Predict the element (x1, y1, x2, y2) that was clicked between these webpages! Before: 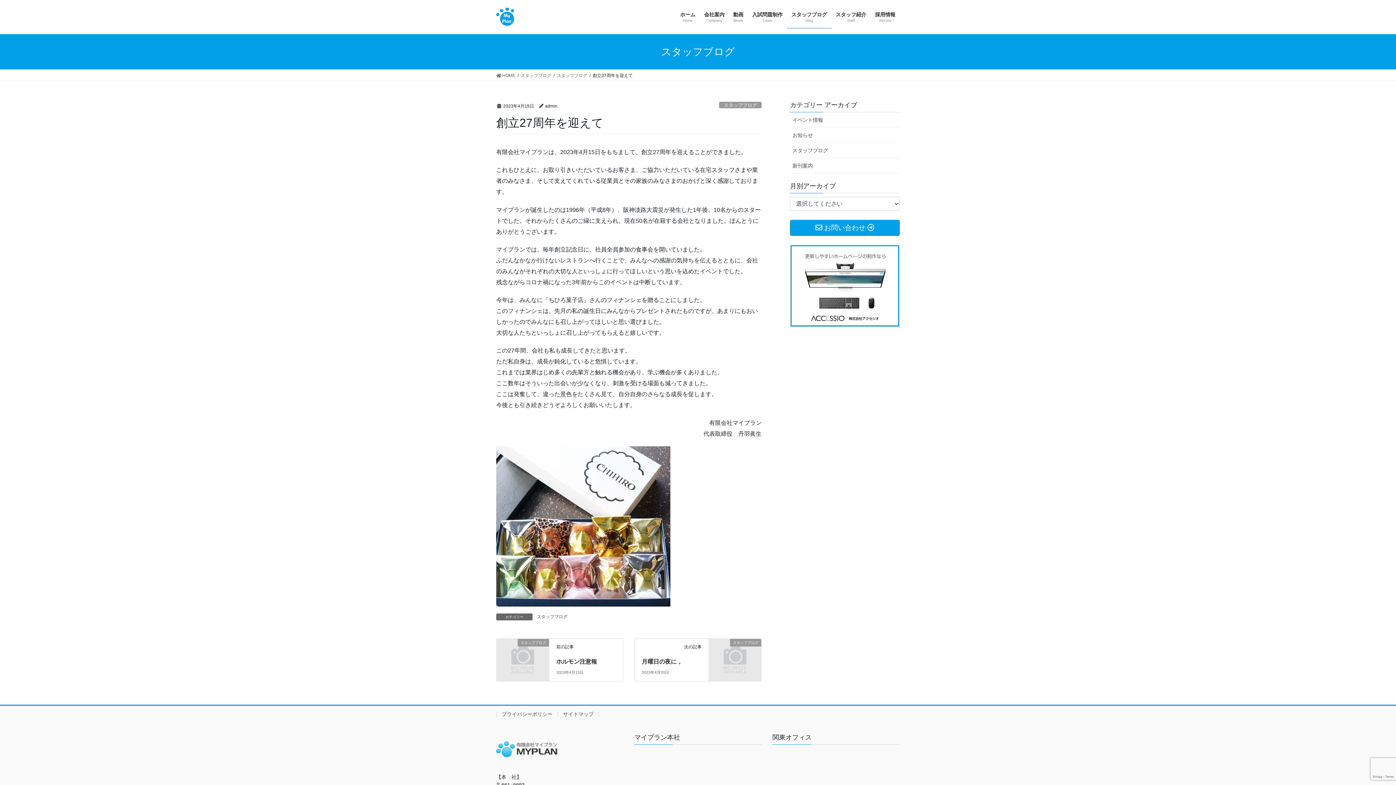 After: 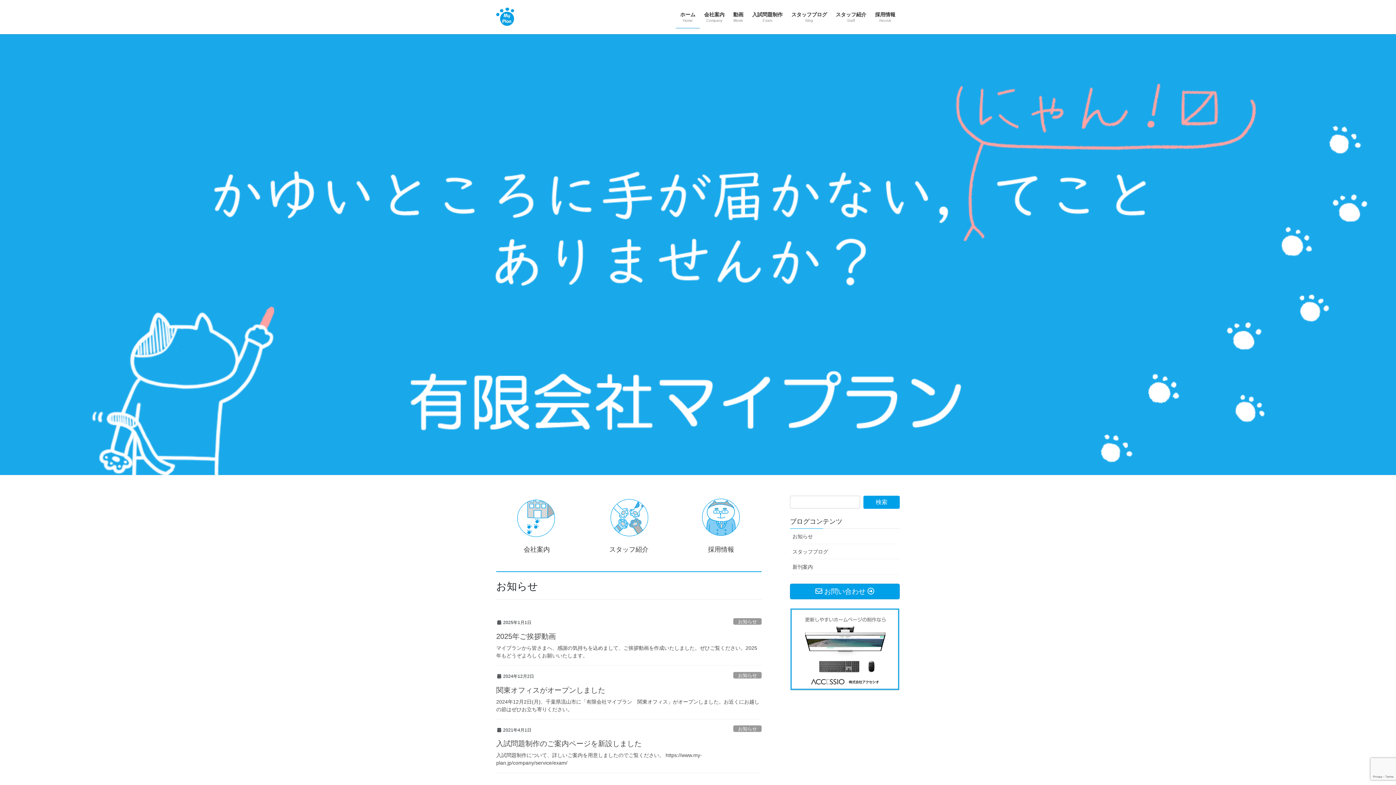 Action: label:  HOME bbox: (496, 72, 515, 78)